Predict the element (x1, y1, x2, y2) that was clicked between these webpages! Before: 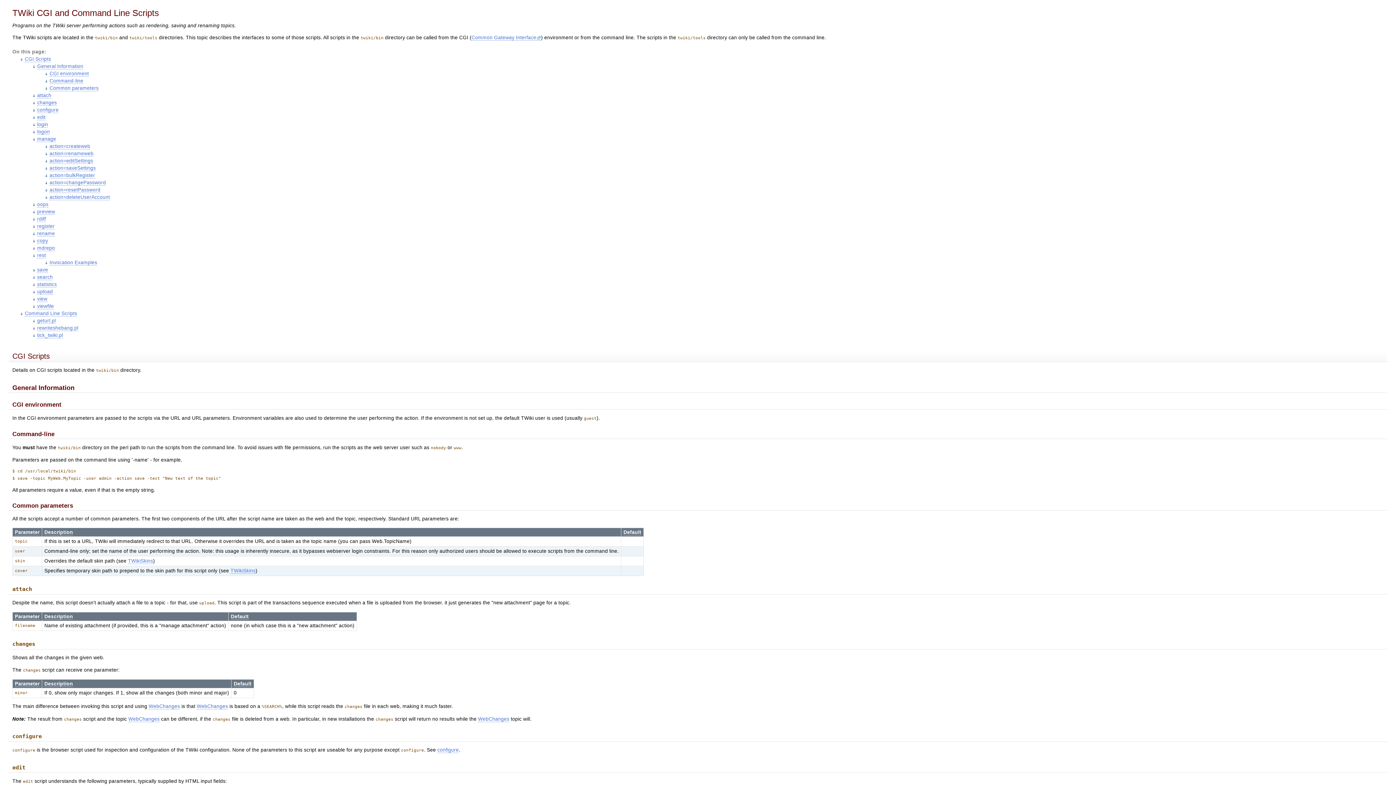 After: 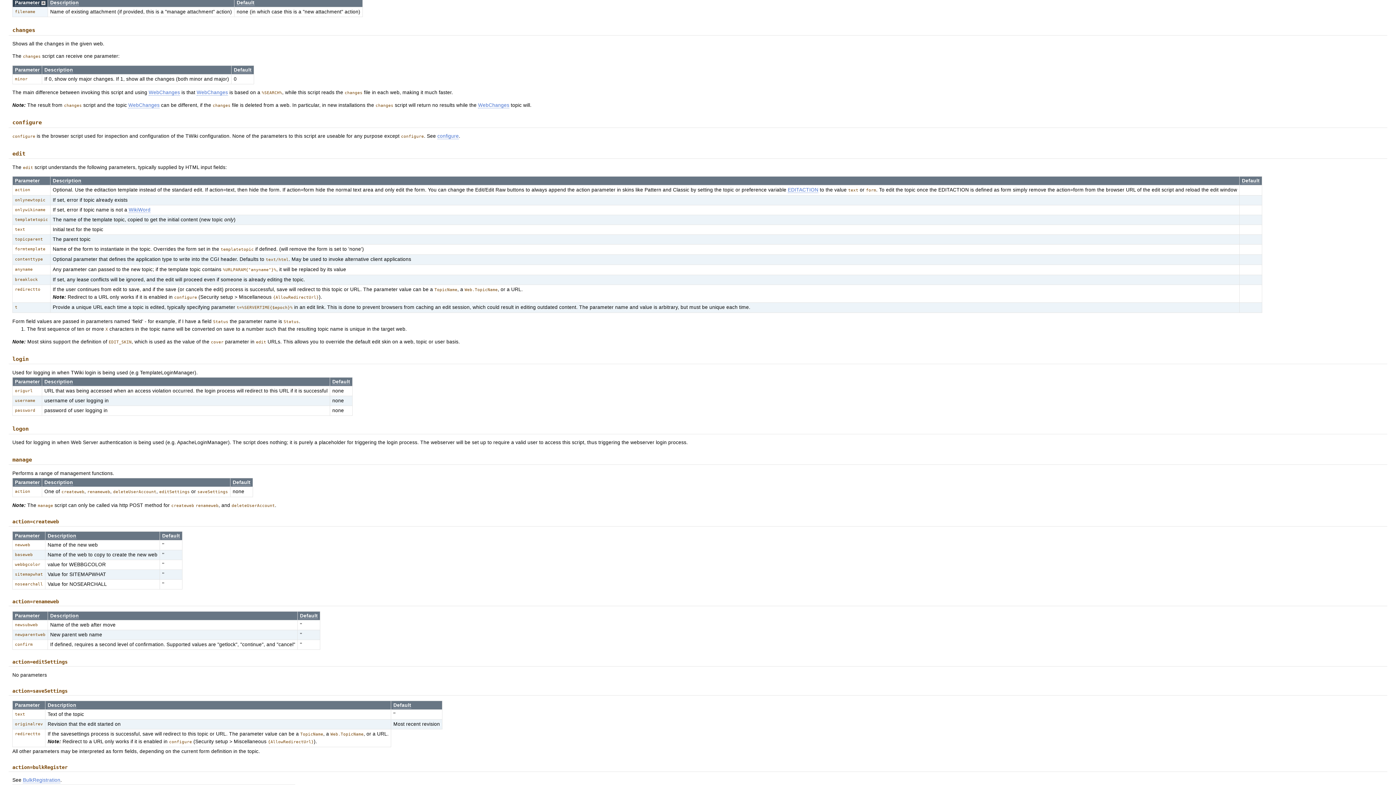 Action: bbox: (14, 614, 39, 620) label: Parameter